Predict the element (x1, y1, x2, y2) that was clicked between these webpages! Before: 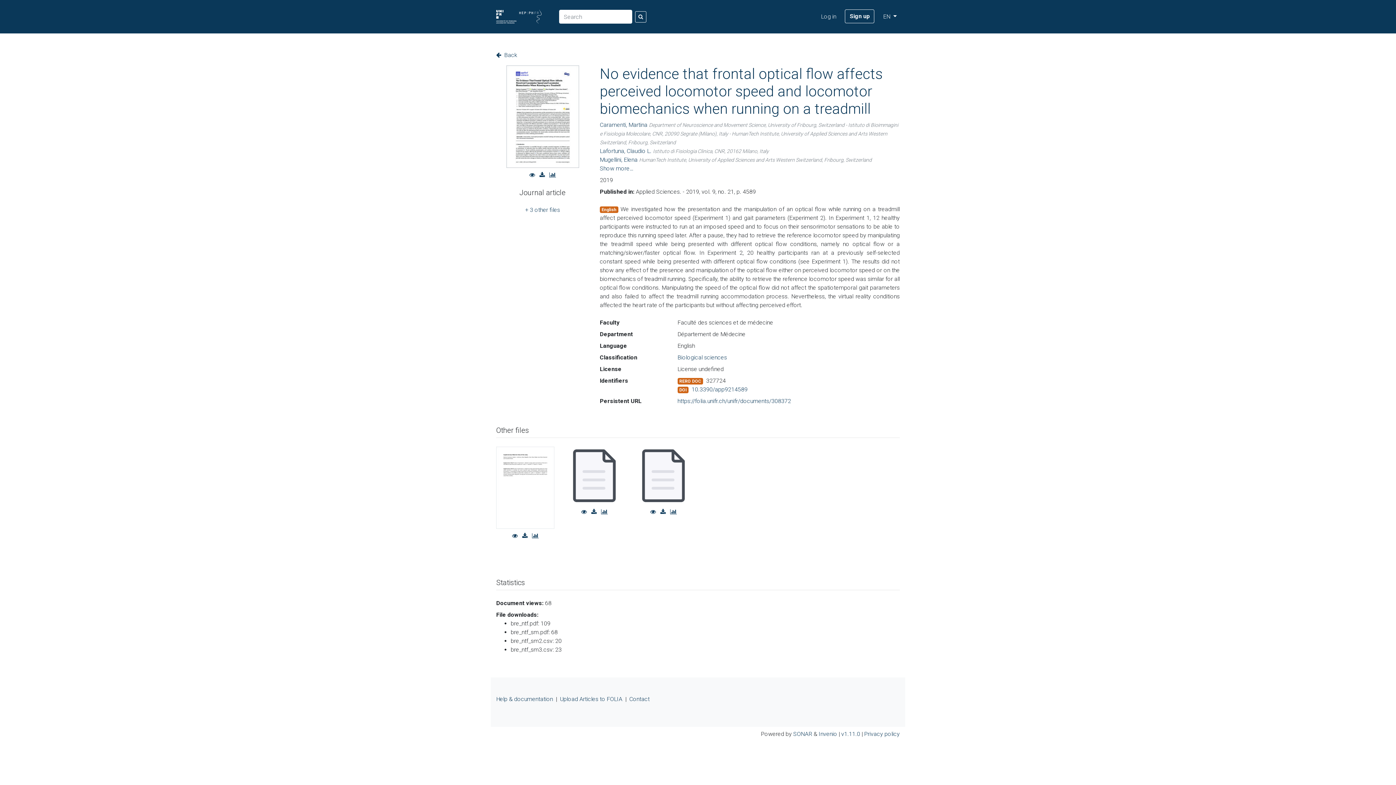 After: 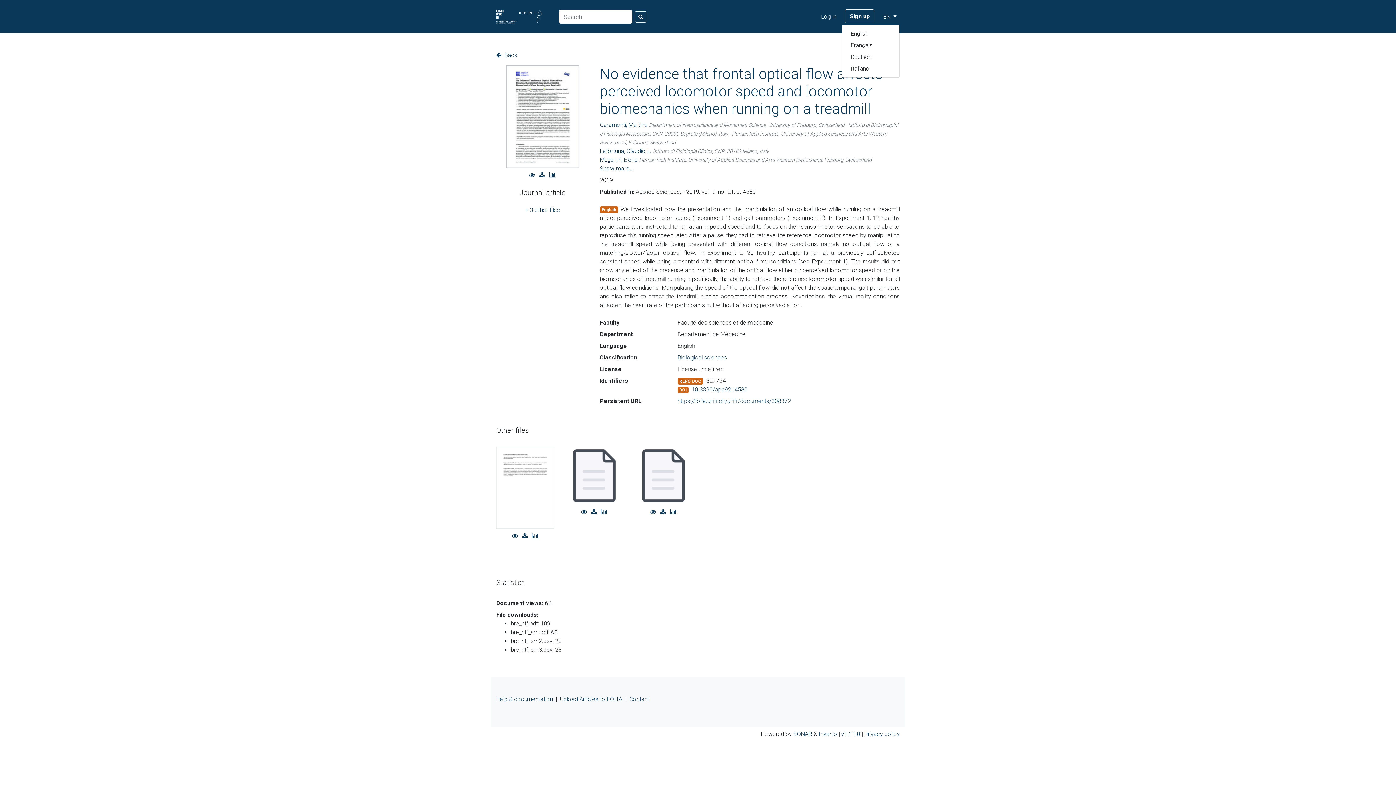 Action: bbox: (880, 9, 900, 24) label: EN 